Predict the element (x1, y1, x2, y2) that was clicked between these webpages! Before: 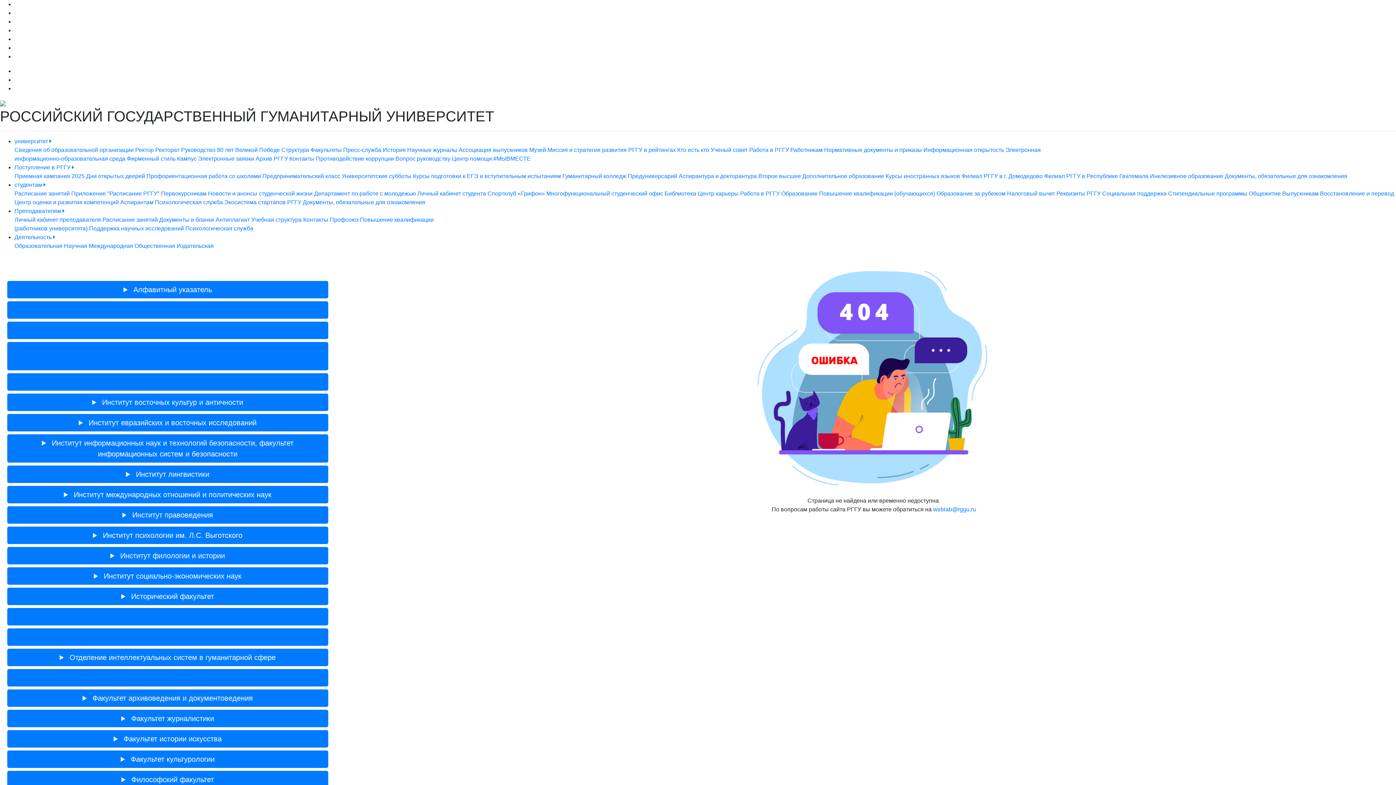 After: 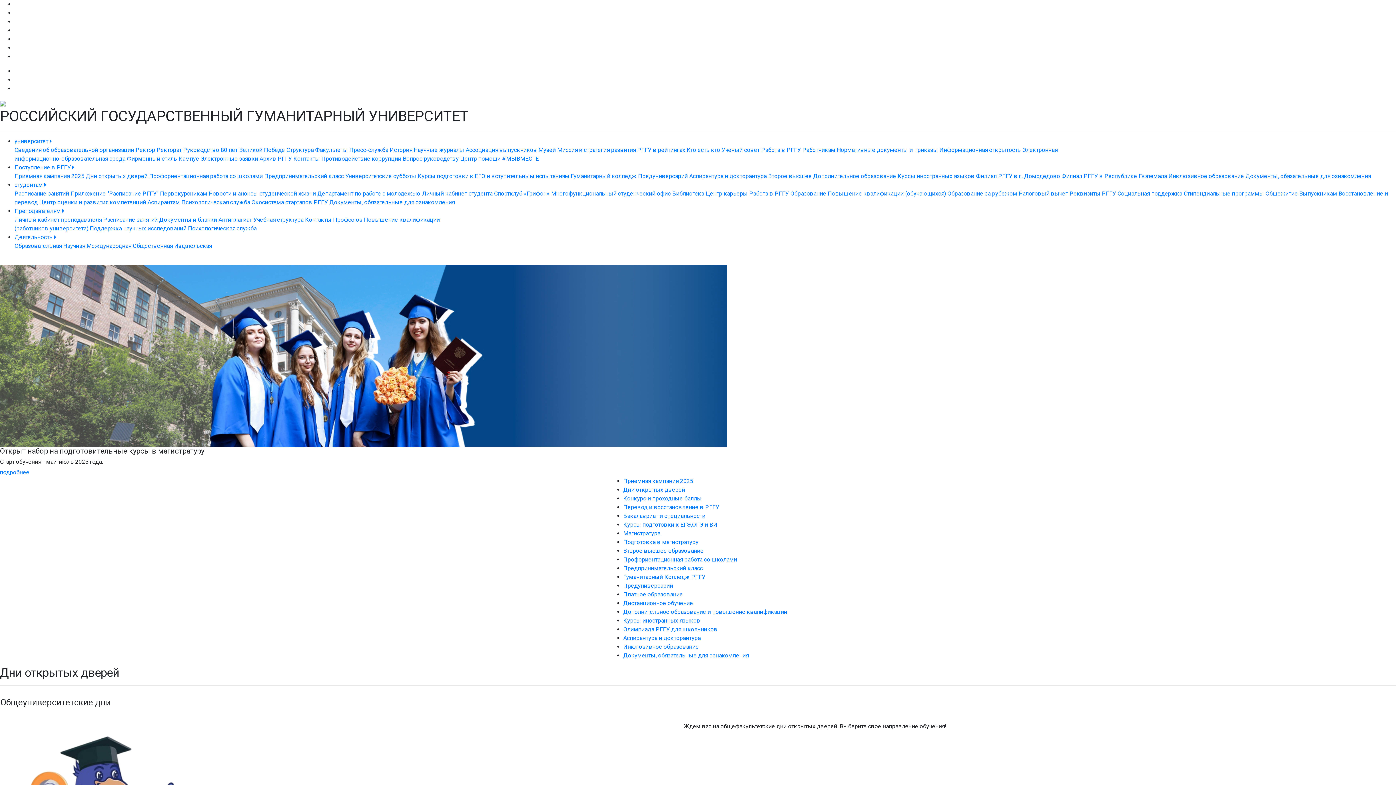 Action: bbox: (86, 173, 145, 179) label: Дни открытых дверей